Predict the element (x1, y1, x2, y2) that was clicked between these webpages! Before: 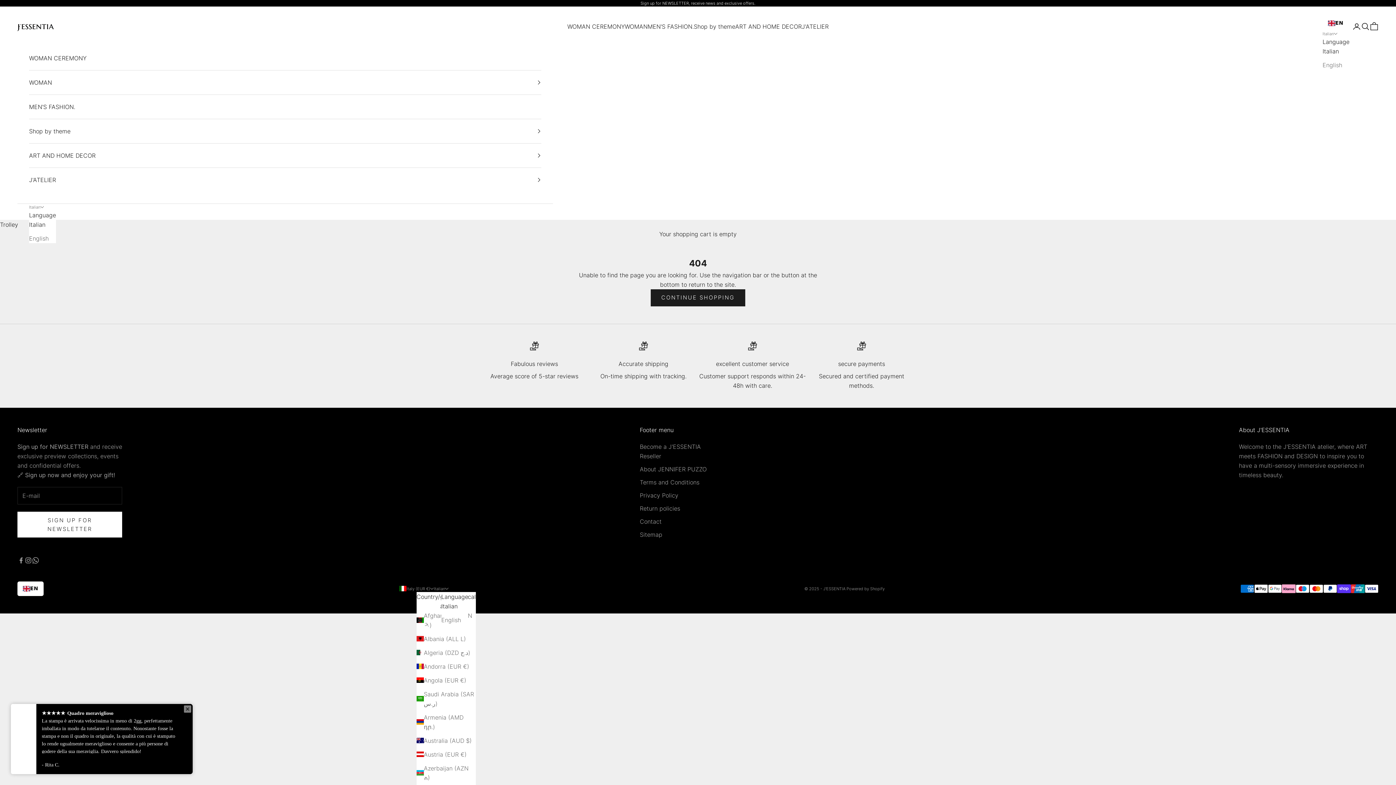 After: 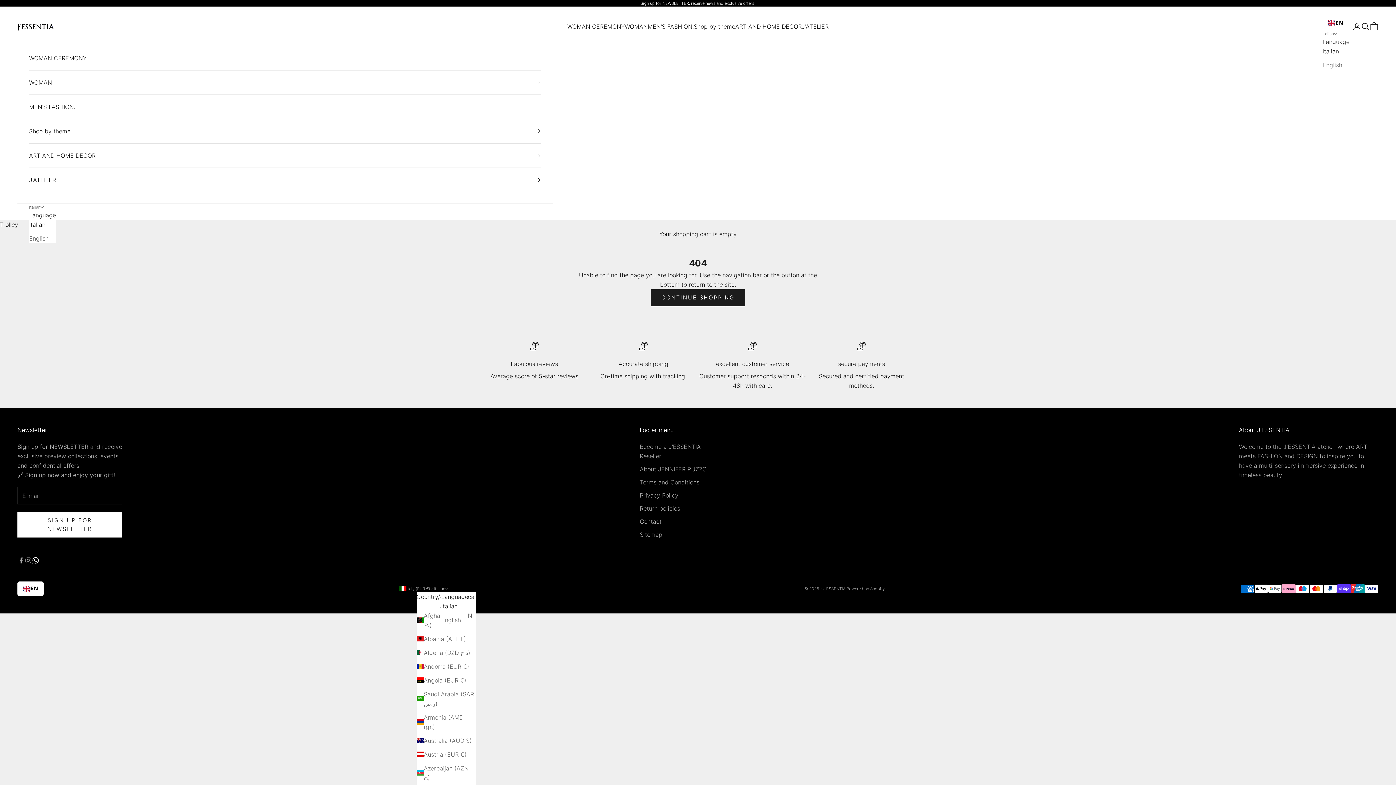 Action: label: Seguici su WhatsApp bbox: (32, 556, 39, 564)